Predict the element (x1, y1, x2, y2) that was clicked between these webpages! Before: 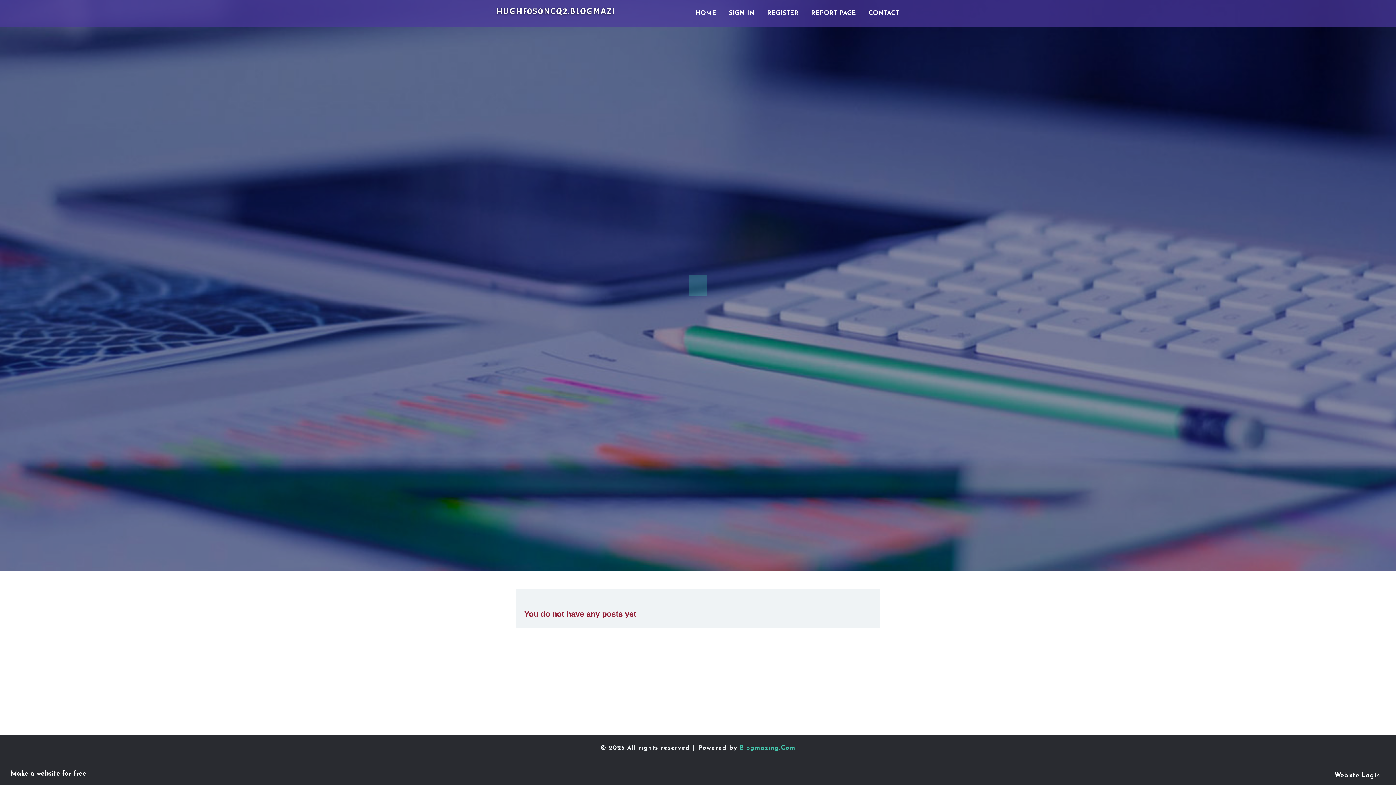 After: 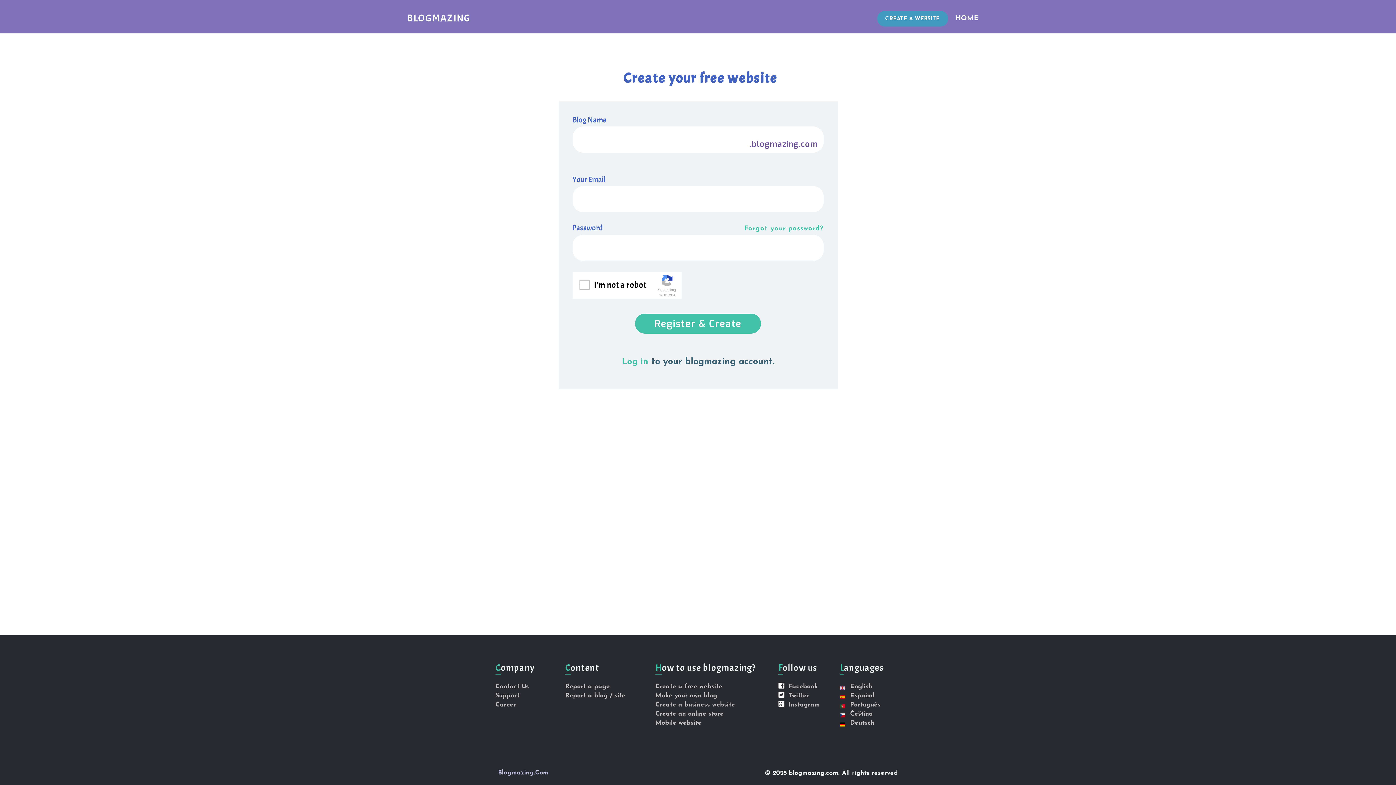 Action: label: REGISTER bbox: (761, 0, 805, 27)